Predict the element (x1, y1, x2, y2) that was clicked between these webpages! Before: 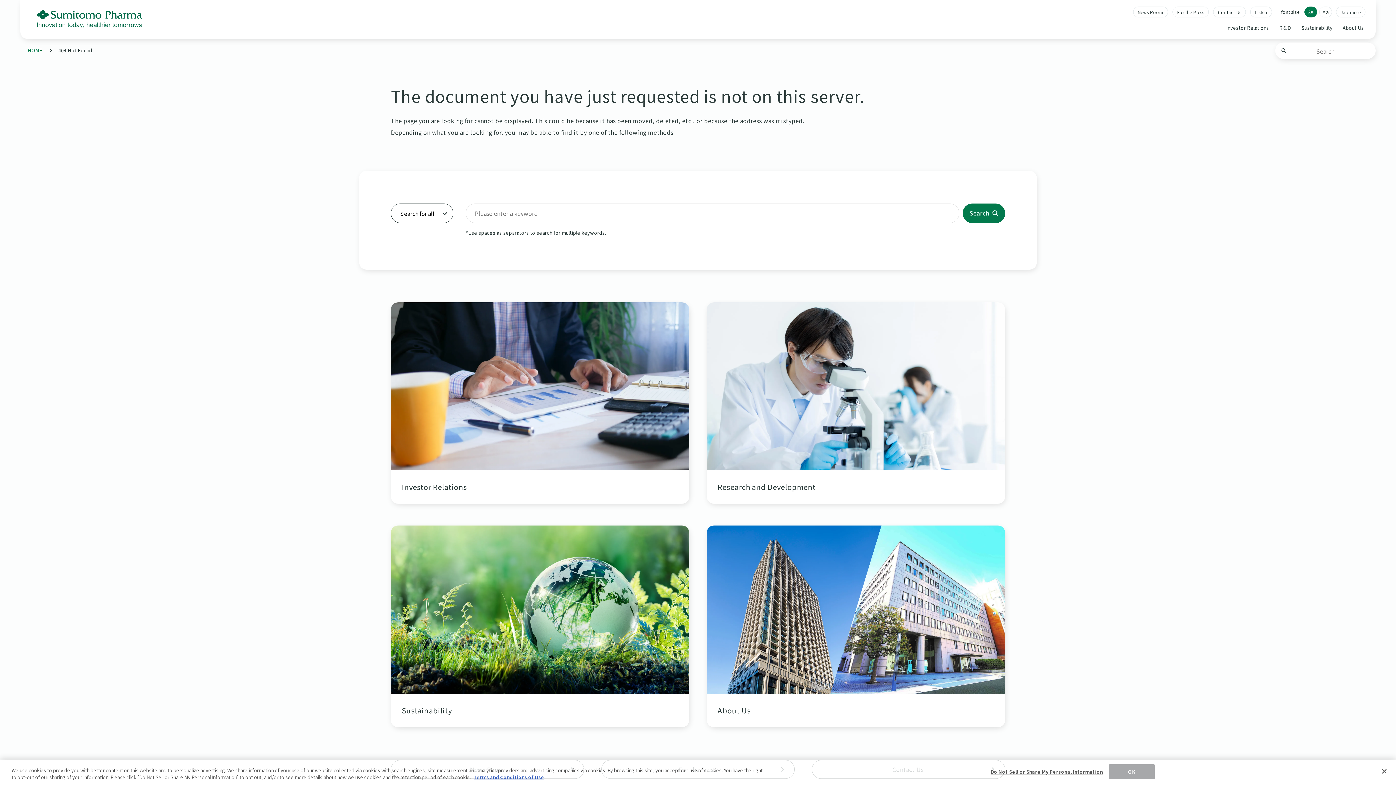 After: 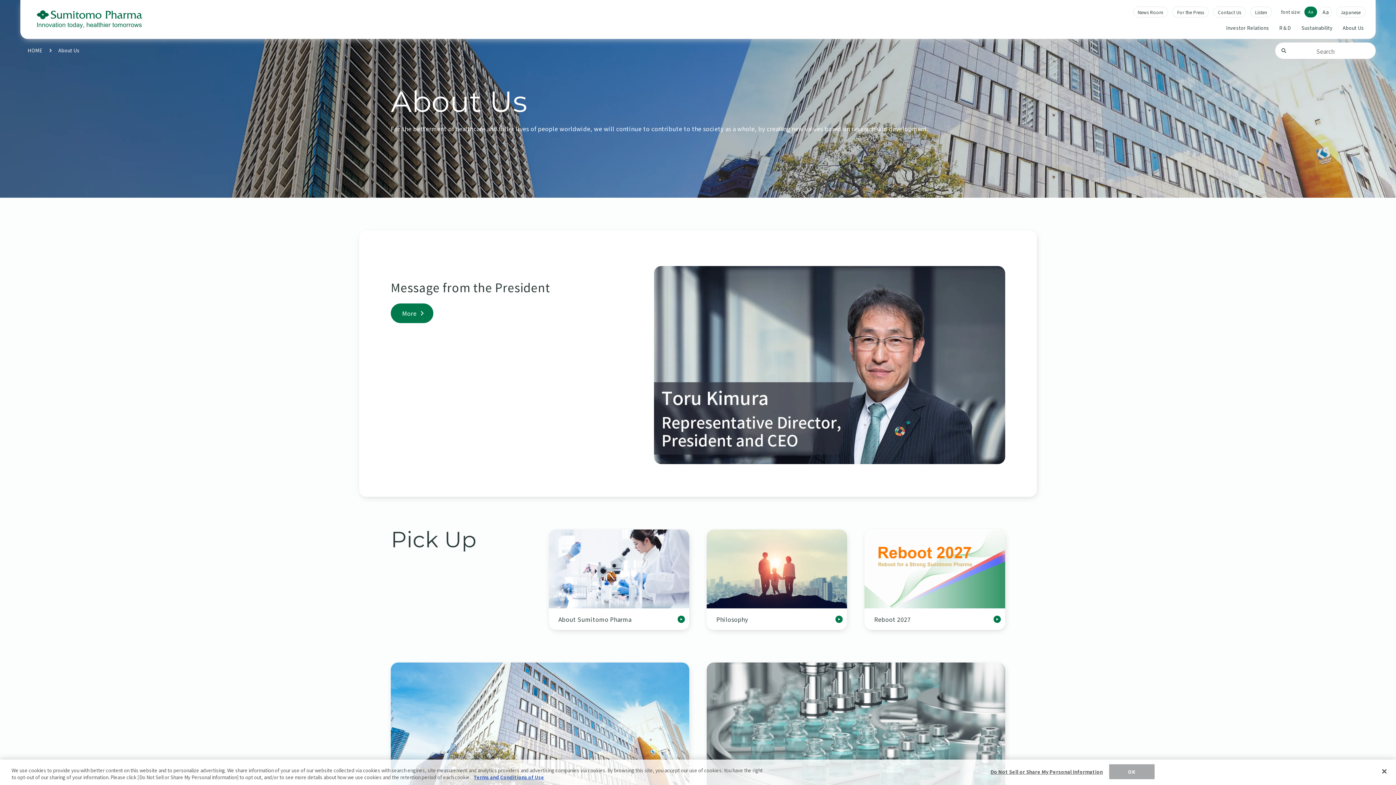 Action: bbox: (1343, 23, 1364, 32) label: About Us